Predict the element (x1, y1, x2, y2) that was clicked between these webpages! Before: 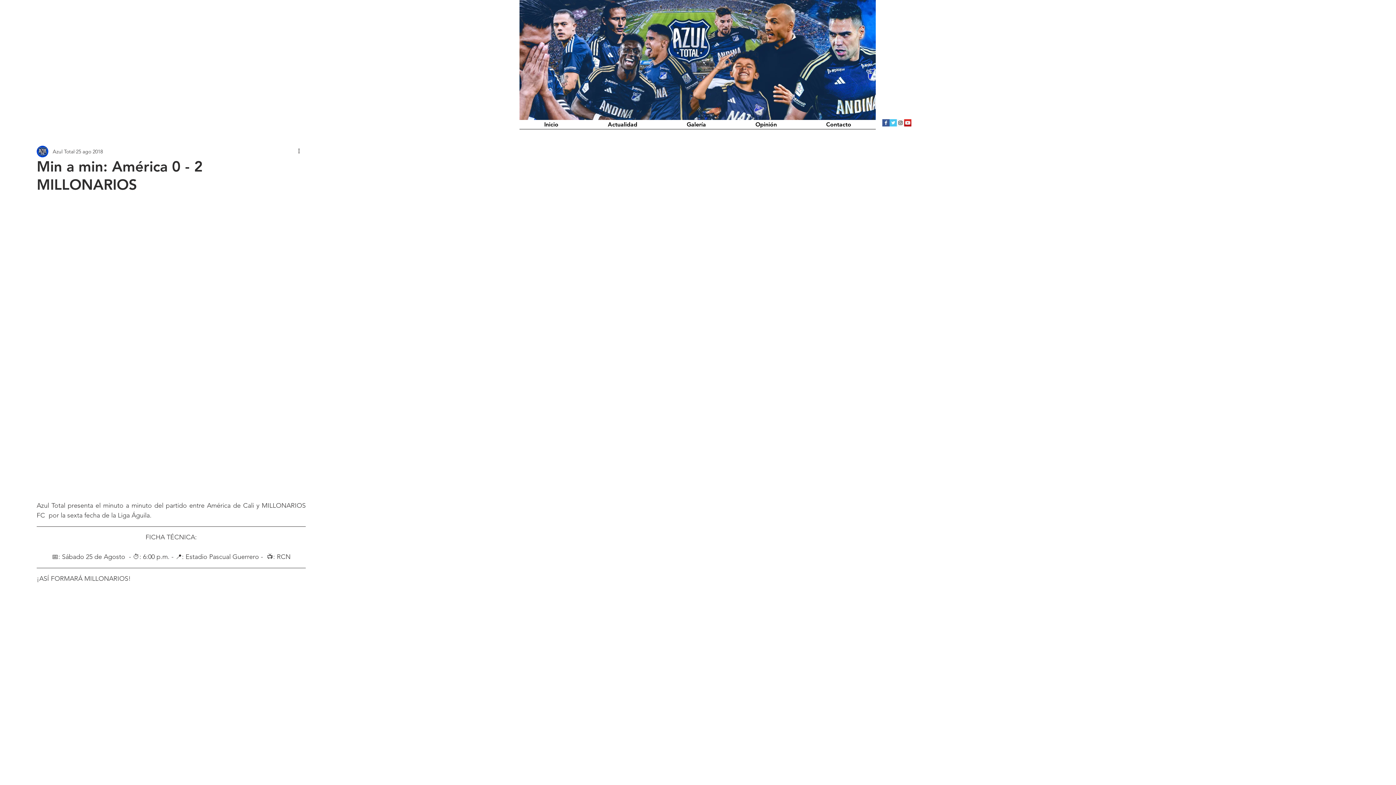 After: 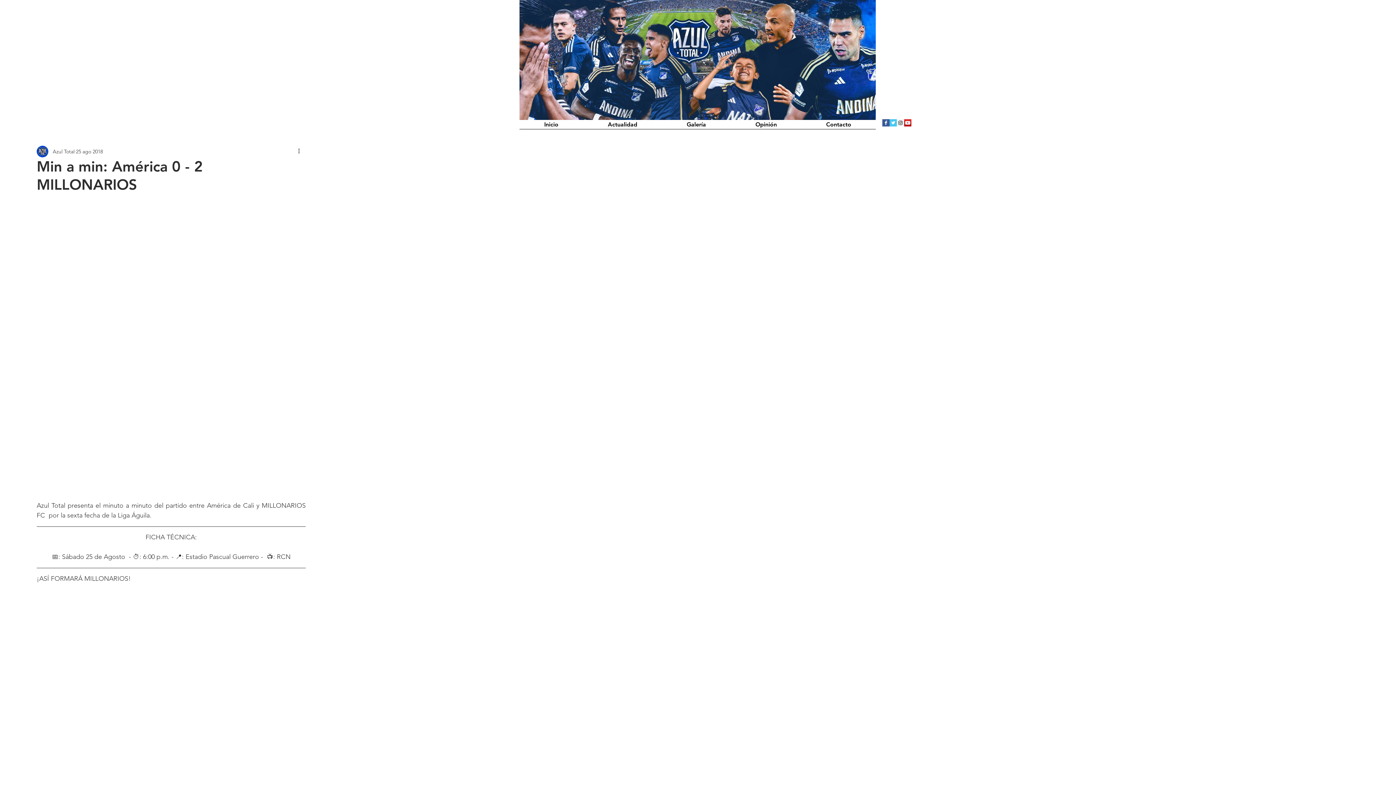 Action: bbox: (904, 119, 911, 126) label: YouTube Social  Icon